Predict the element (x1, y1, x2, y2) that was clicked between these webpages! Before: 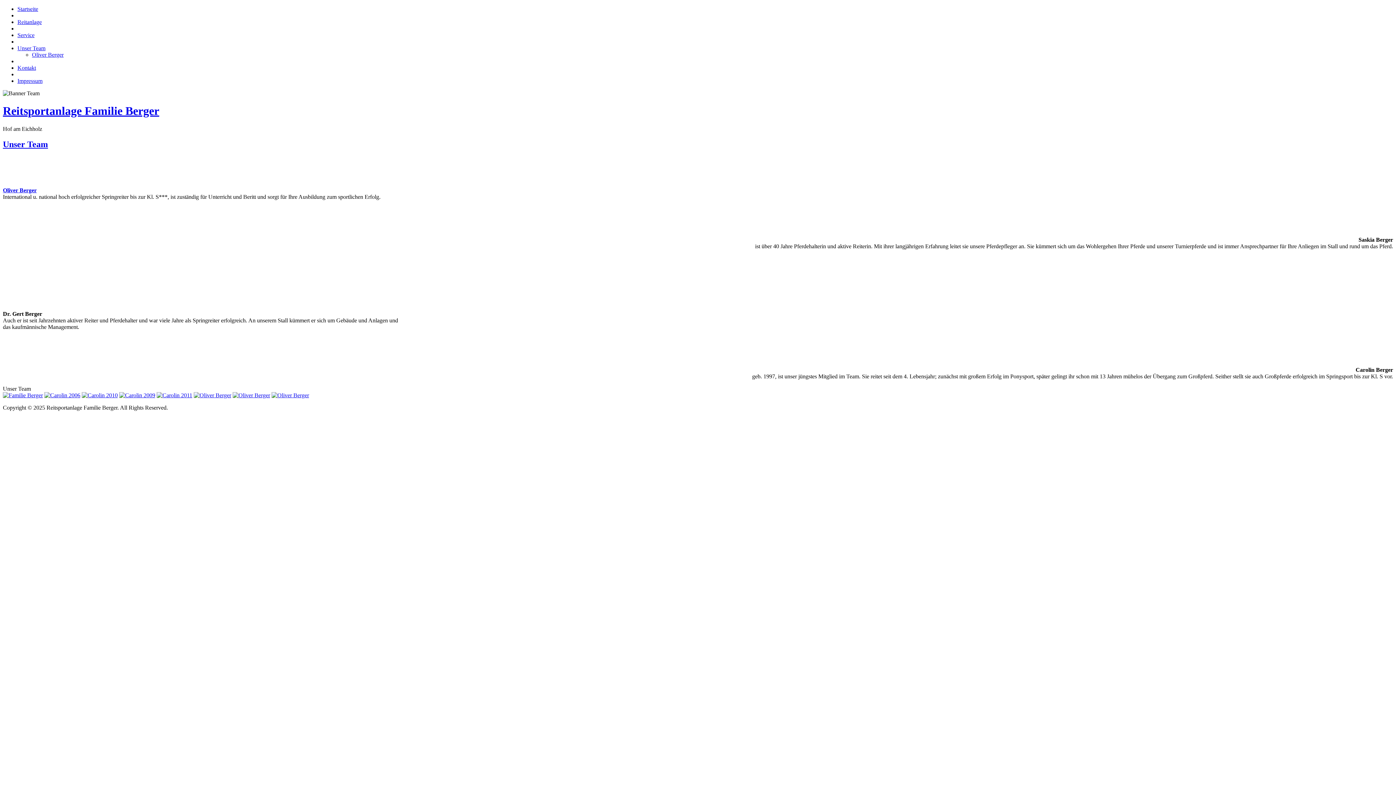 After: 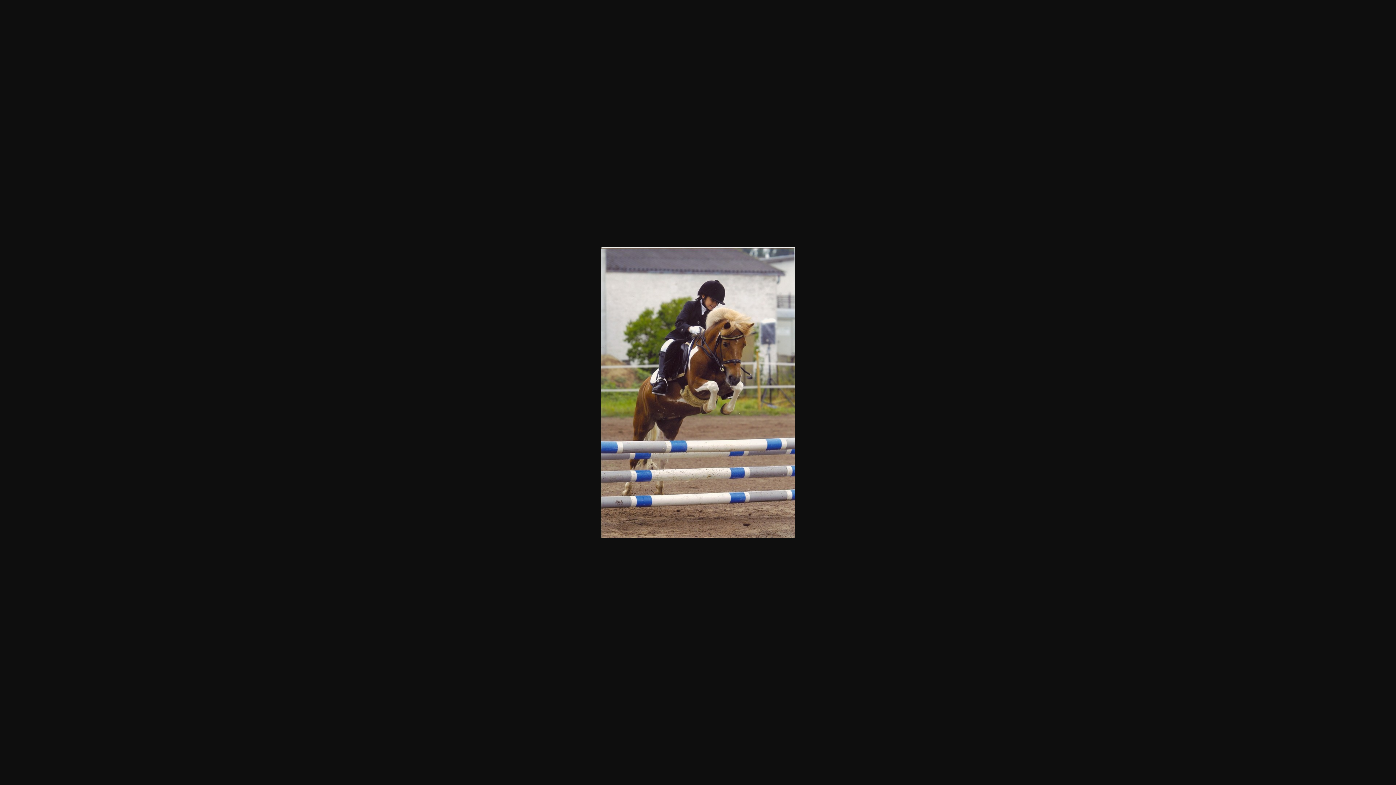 Action: bbox: (44, 392, 80, 398)